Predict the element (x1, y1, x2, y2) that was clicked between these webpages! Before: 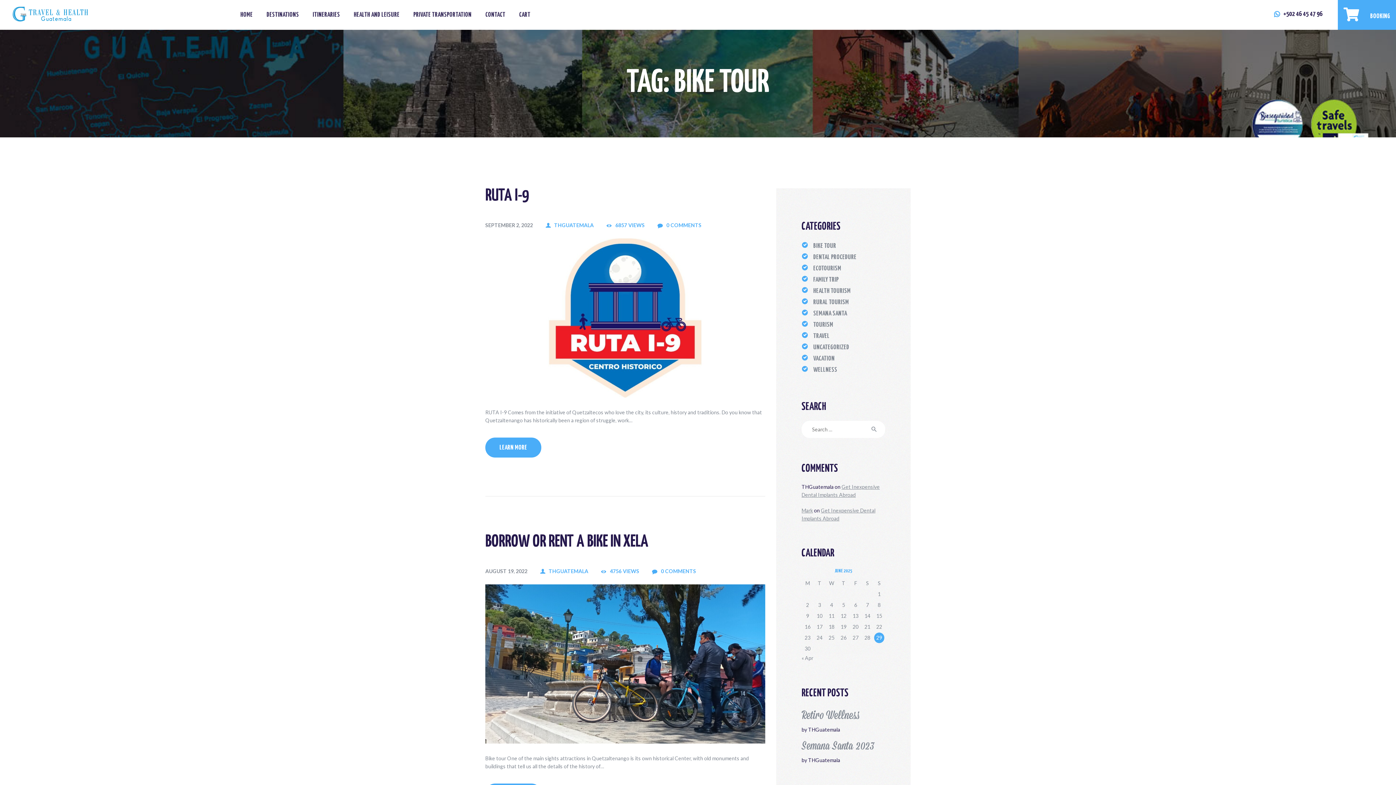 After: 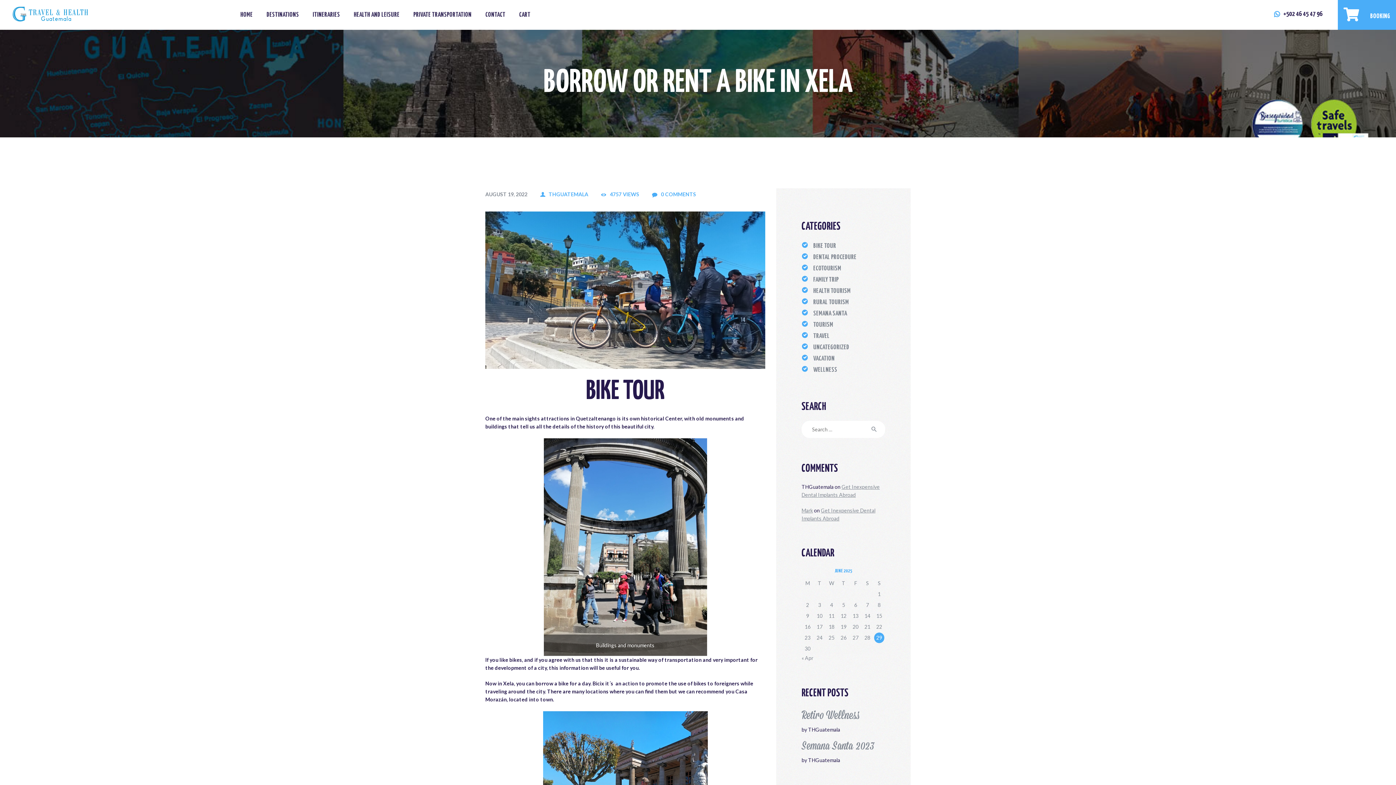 Action: label: 4756VIEWS bbox: (601, 568, 639, 574)